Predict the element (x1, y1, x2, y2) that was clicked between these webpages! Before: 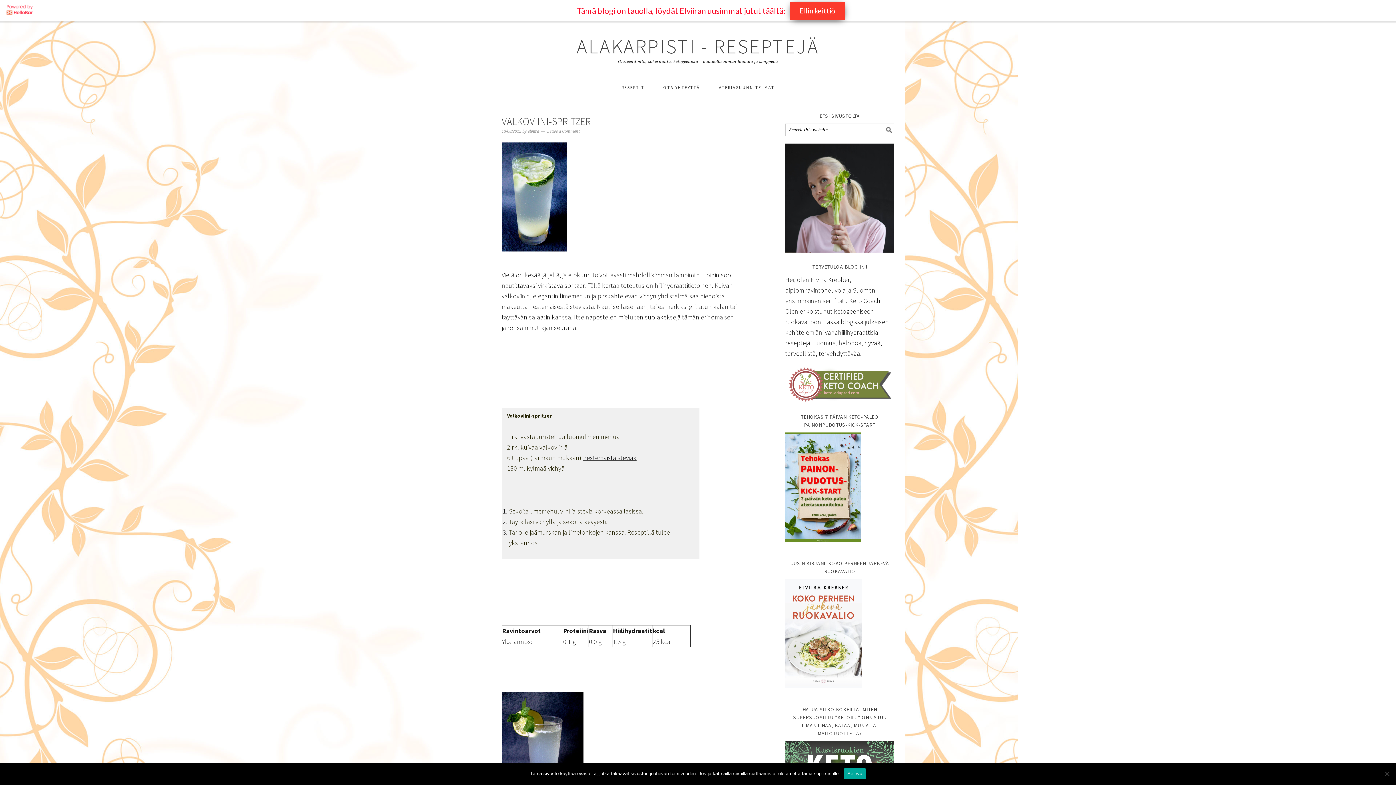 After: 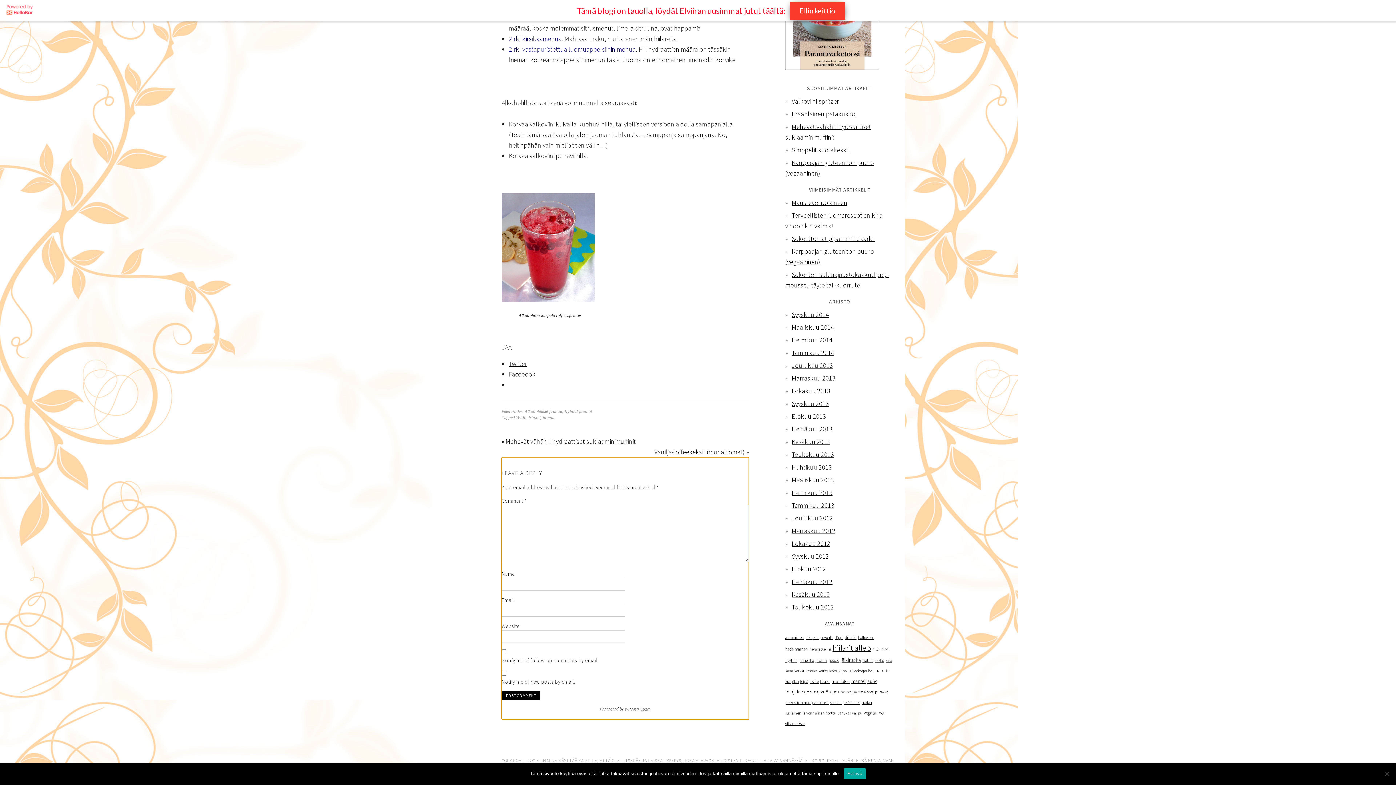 Action: bbox: (547, 125, 580, 130) label: Leave a Comment